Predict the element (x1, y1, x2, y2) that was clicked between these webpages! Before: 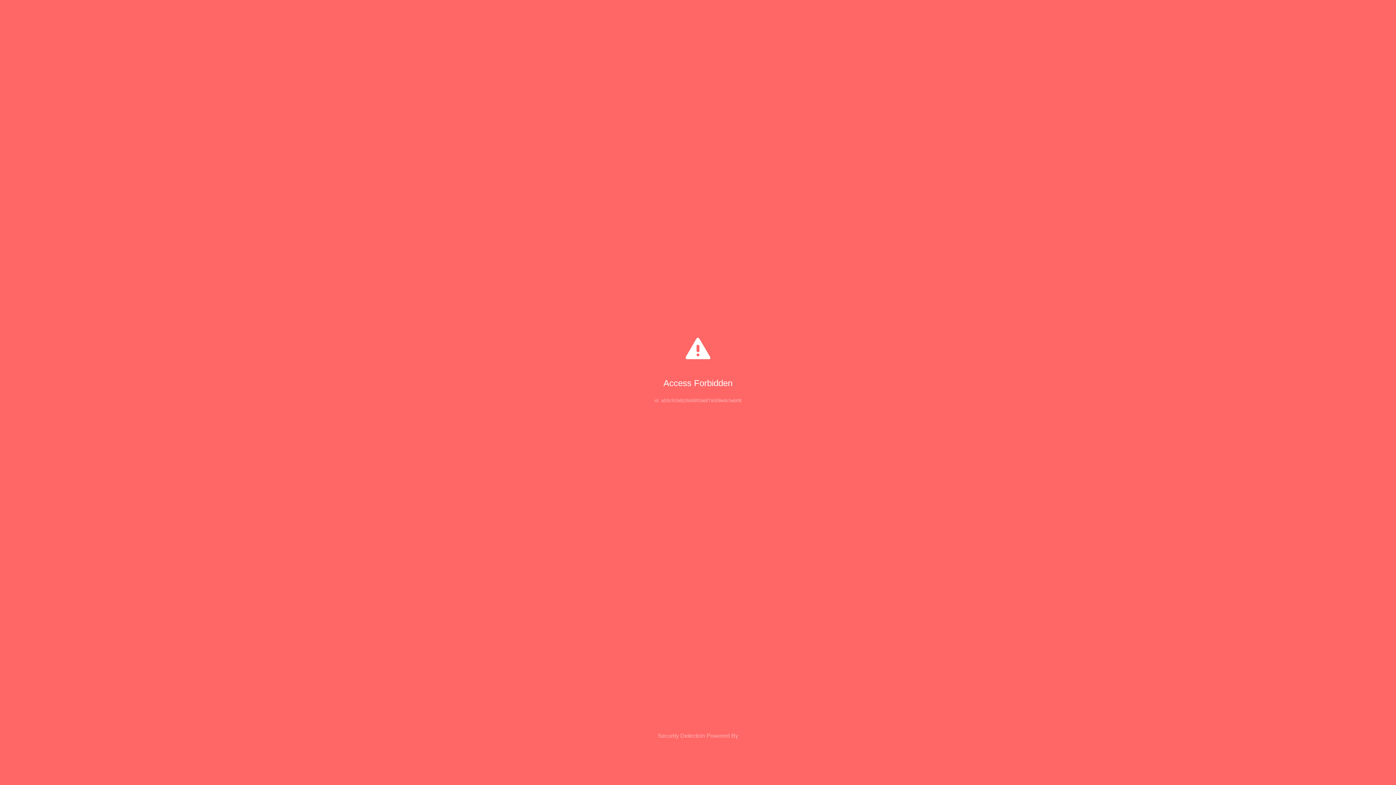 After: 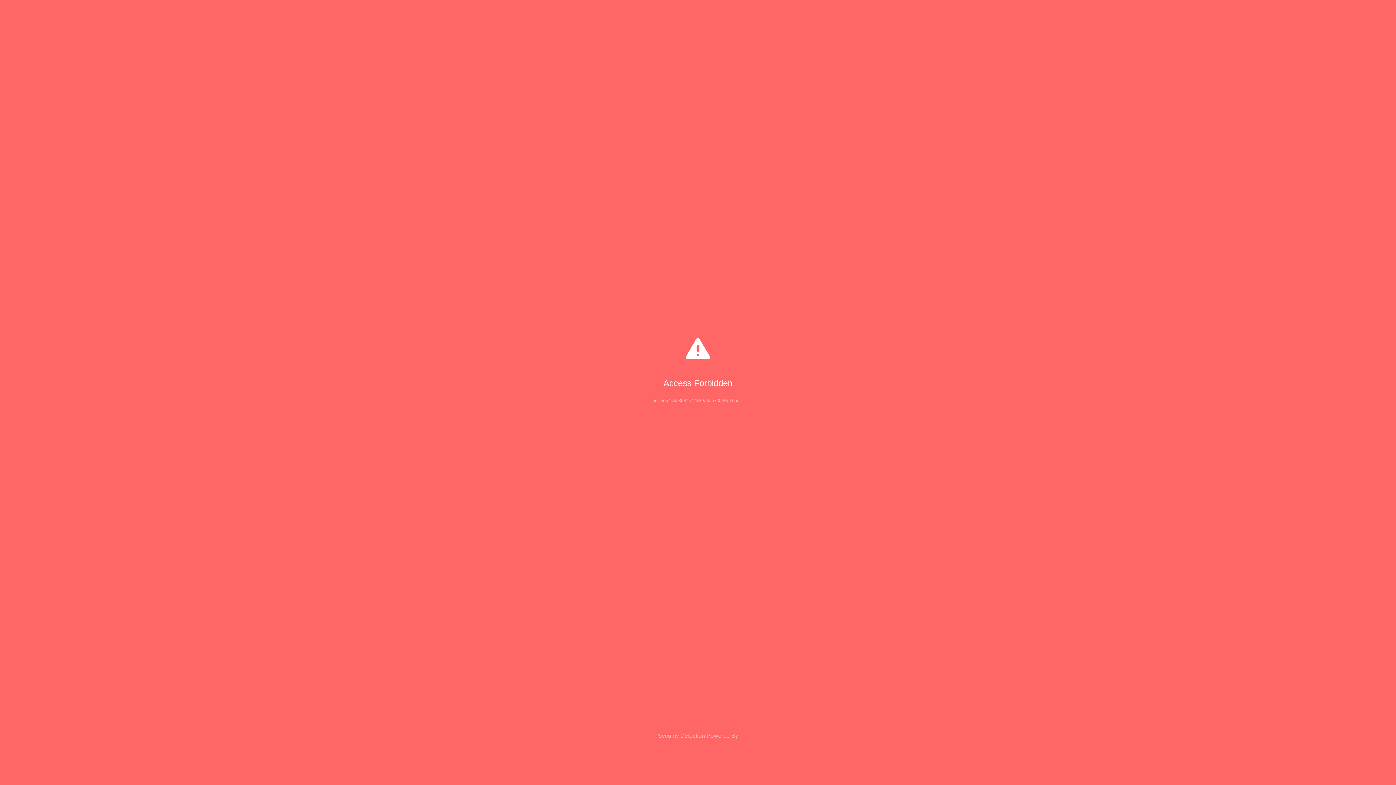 Action: bbox: (0, 733, 1396, 739) label: Security Detection Powered By